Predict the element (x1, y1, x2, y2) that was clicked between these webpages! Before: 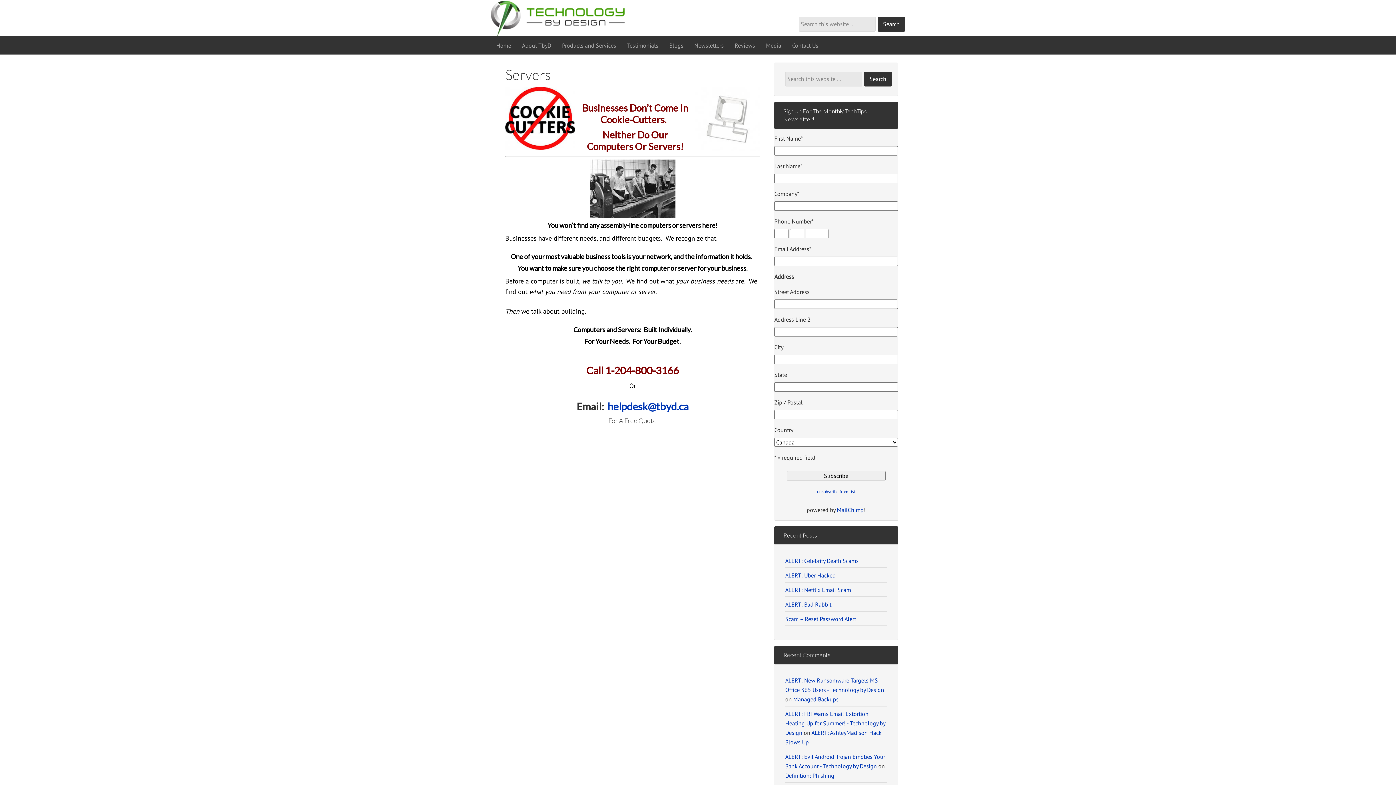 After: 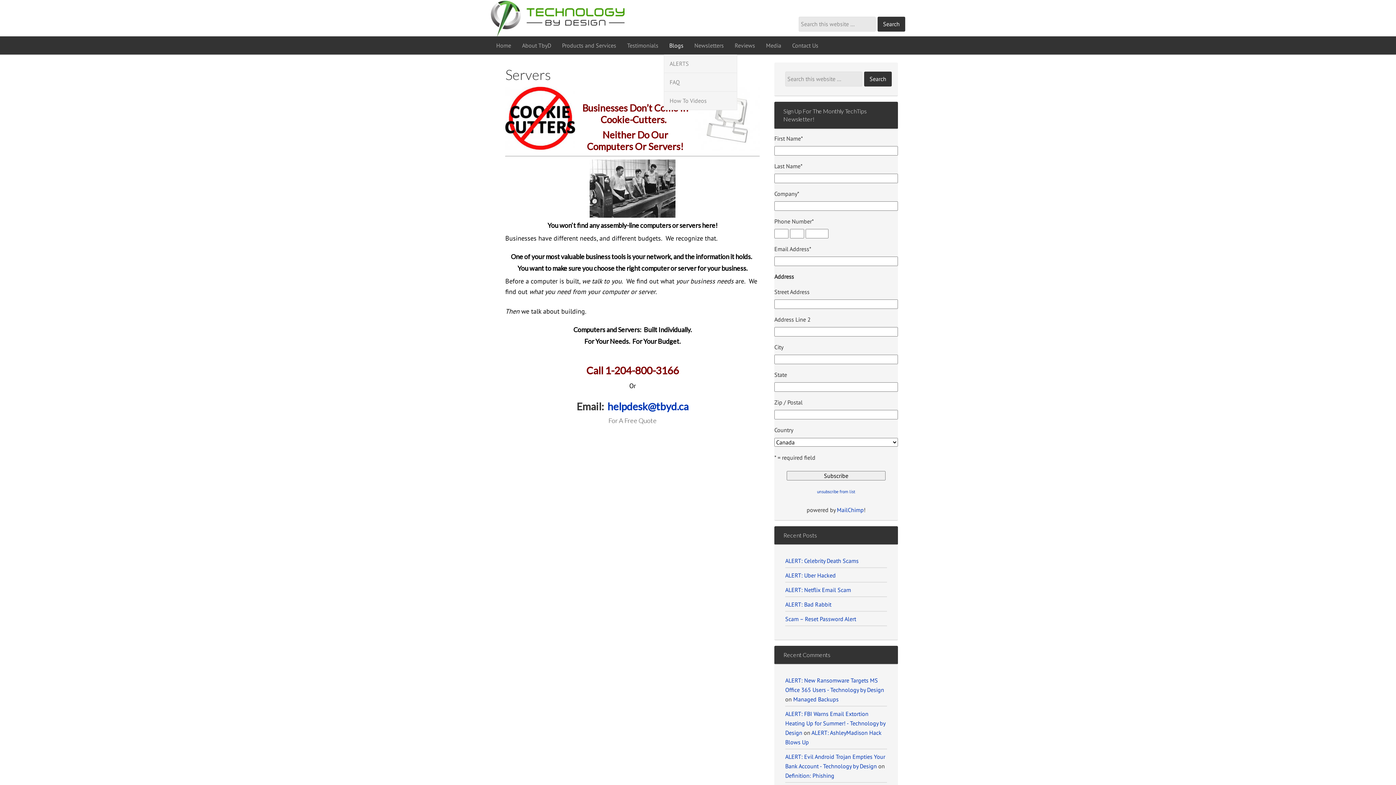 Action: label: Blogs bbox: (664, 36, 689, 54)